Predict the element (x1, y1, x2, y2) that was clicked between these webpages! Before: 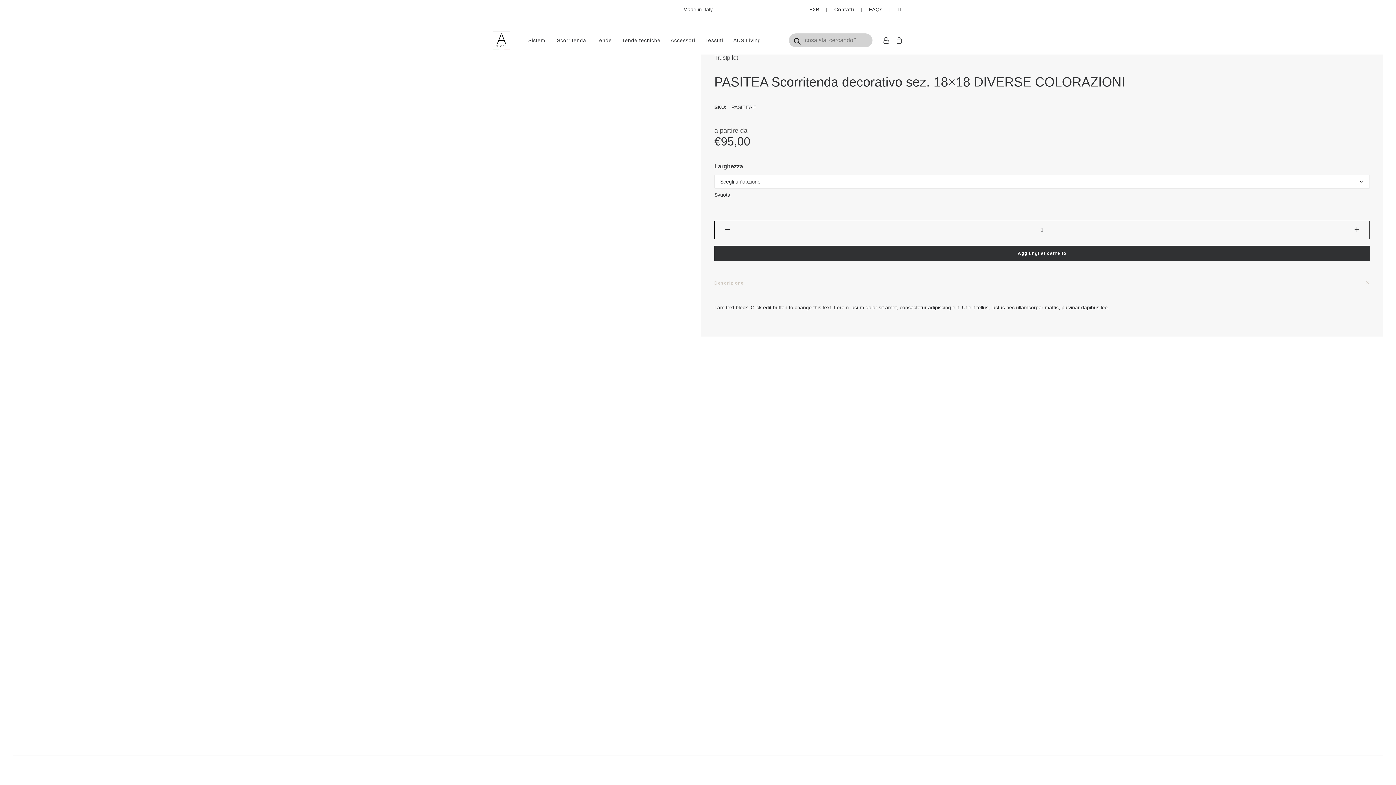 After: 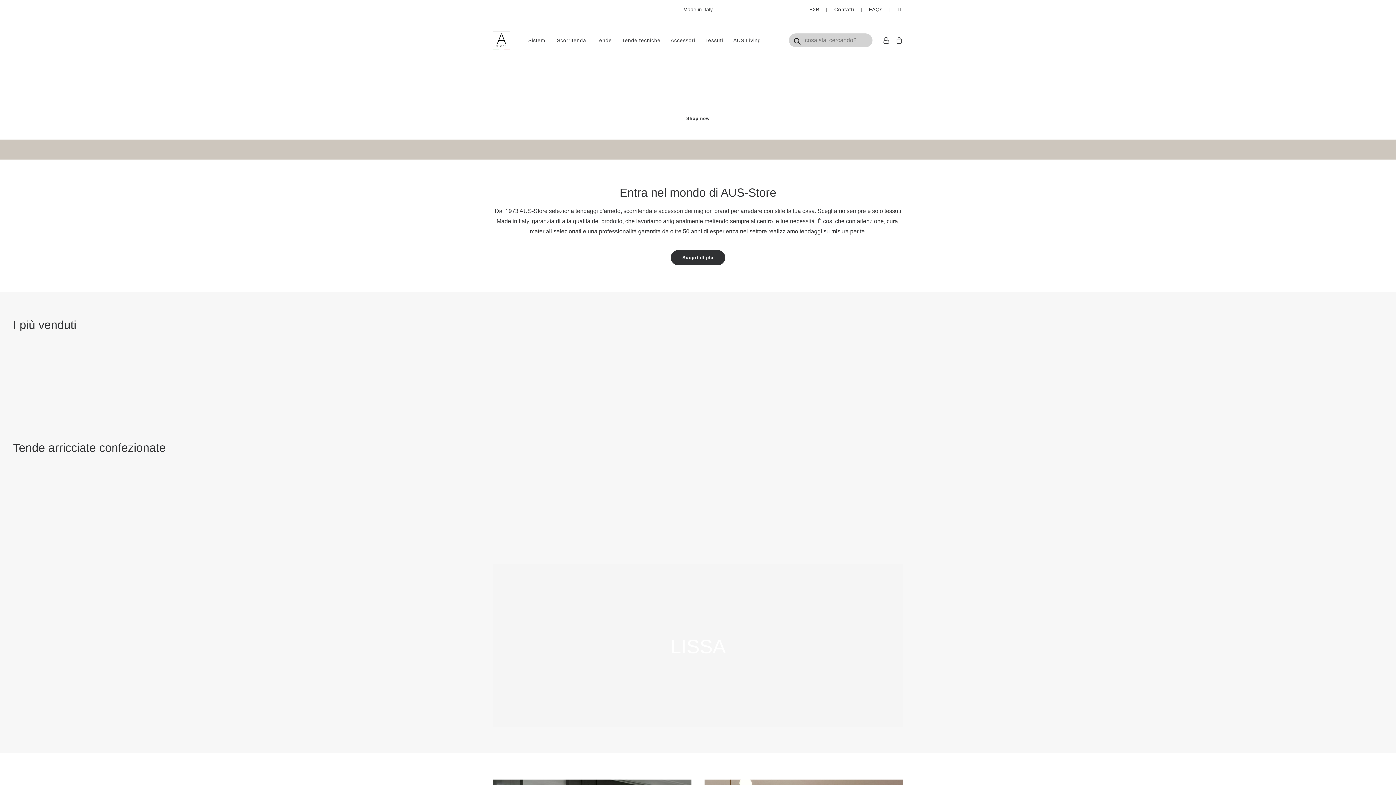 Action: bbox: (493, 31, 510, 49) label: AUS Store